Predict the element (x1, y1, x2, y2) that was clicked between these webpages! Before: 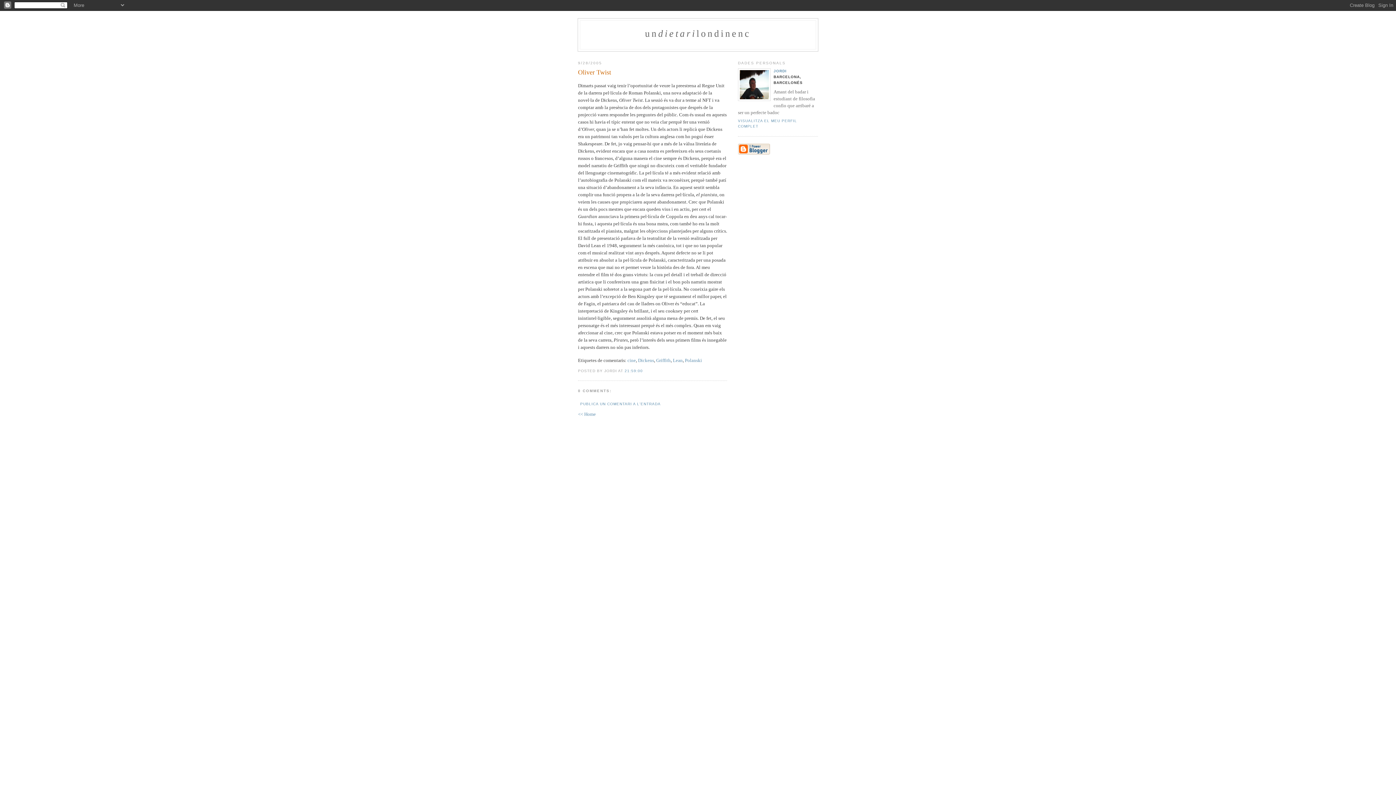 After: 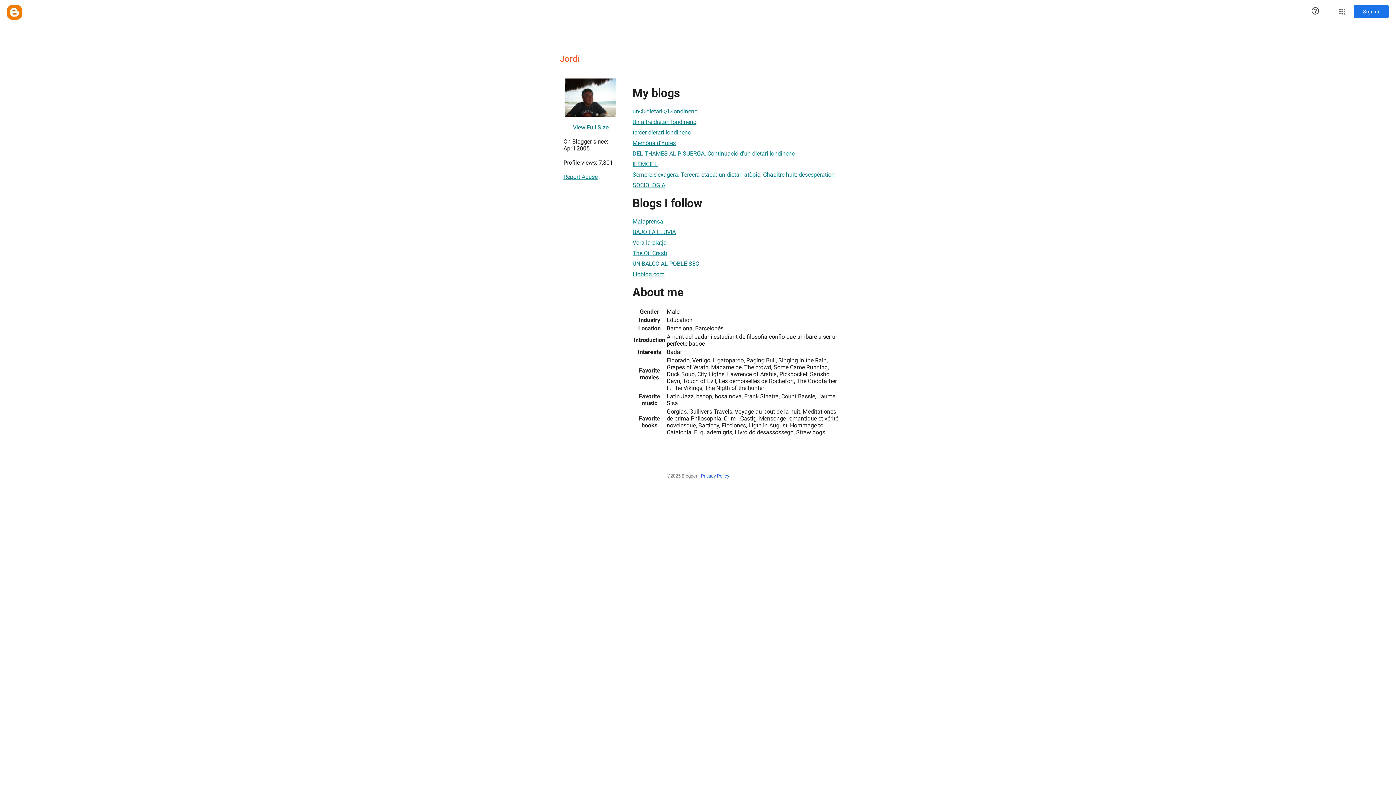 Action: label: JORDI bbox: (773, 69, 786, 73)